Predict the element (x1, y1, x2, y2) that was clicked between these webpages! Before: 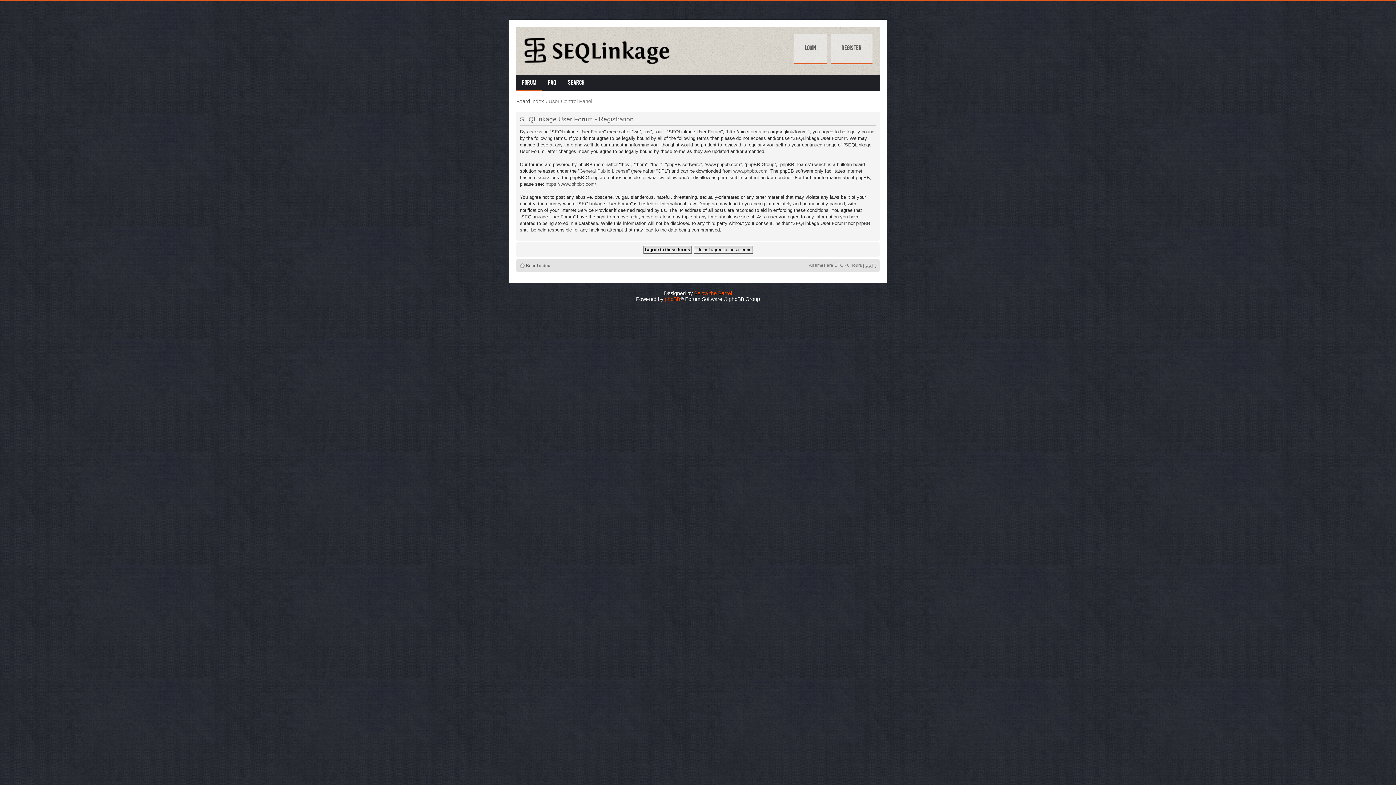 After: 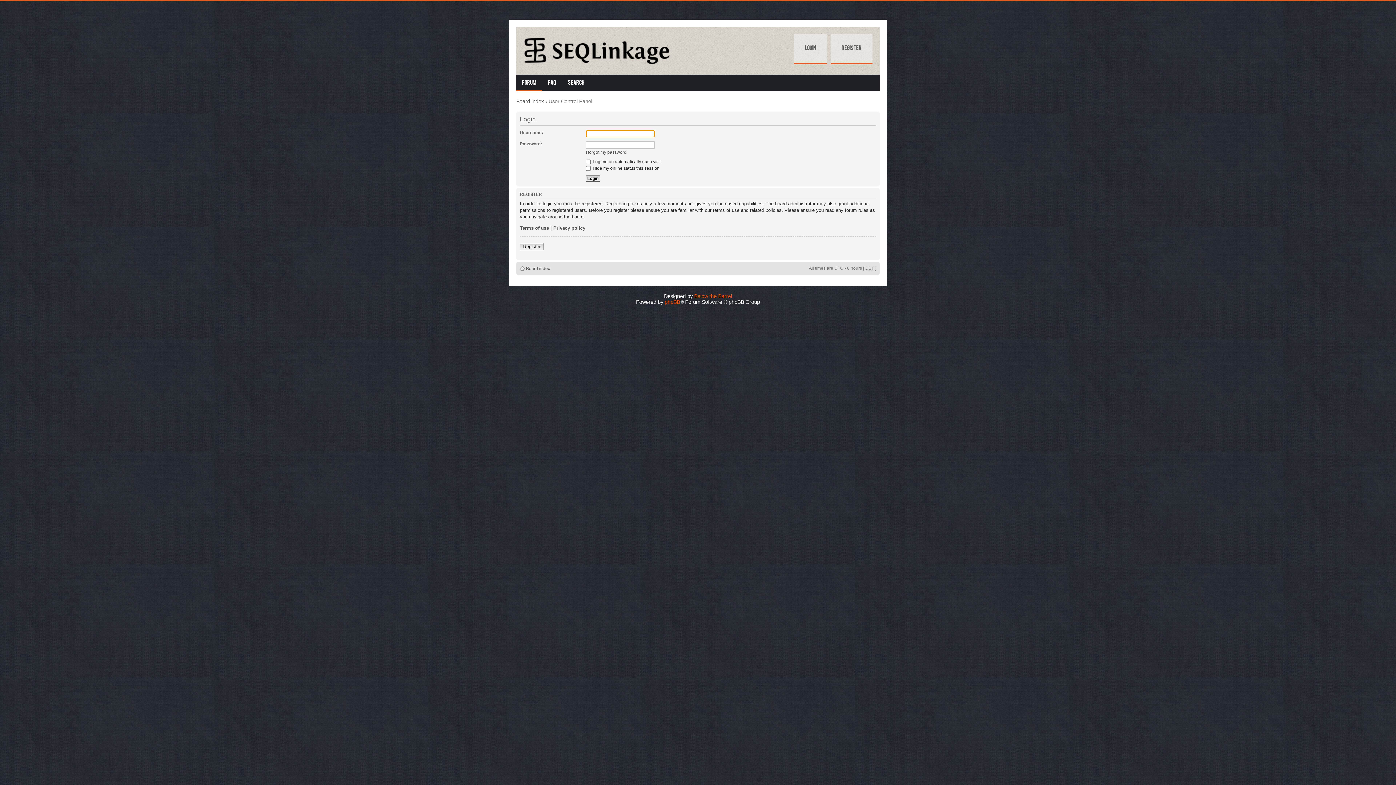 Action: bbox: (794, 34, 827, 64) label: Login